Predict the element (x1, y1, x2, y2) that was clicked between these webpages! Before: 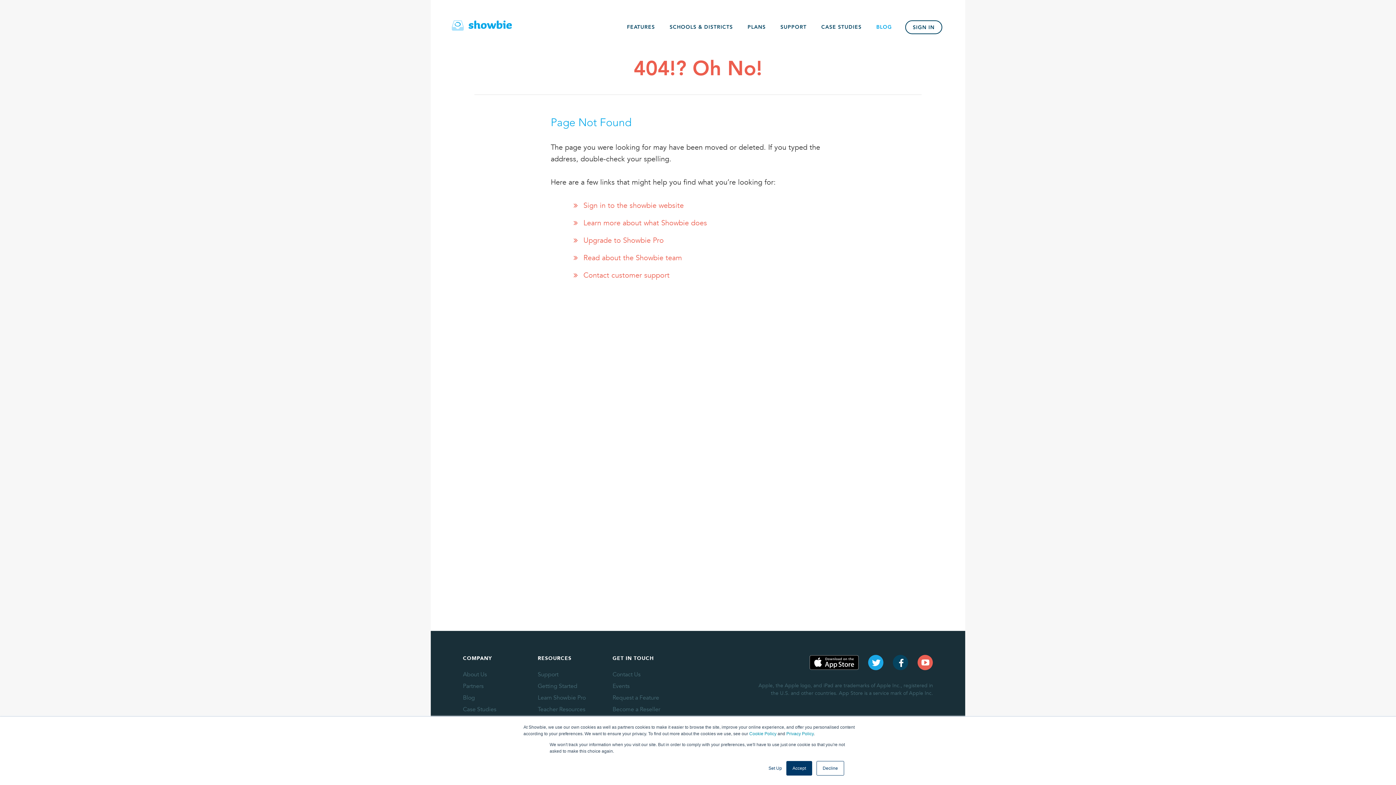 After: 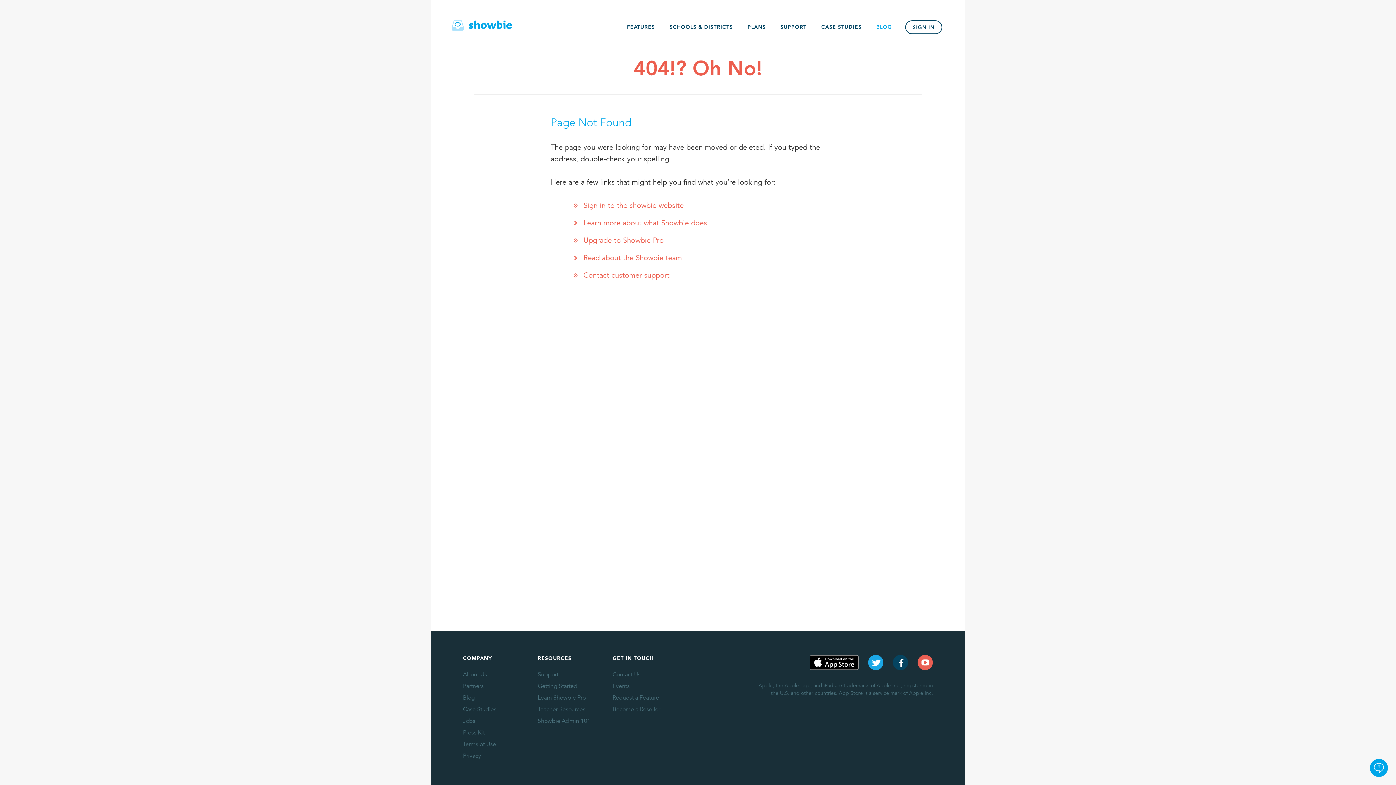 Action: bbox: (786, 761, 812, 776) label: Accept